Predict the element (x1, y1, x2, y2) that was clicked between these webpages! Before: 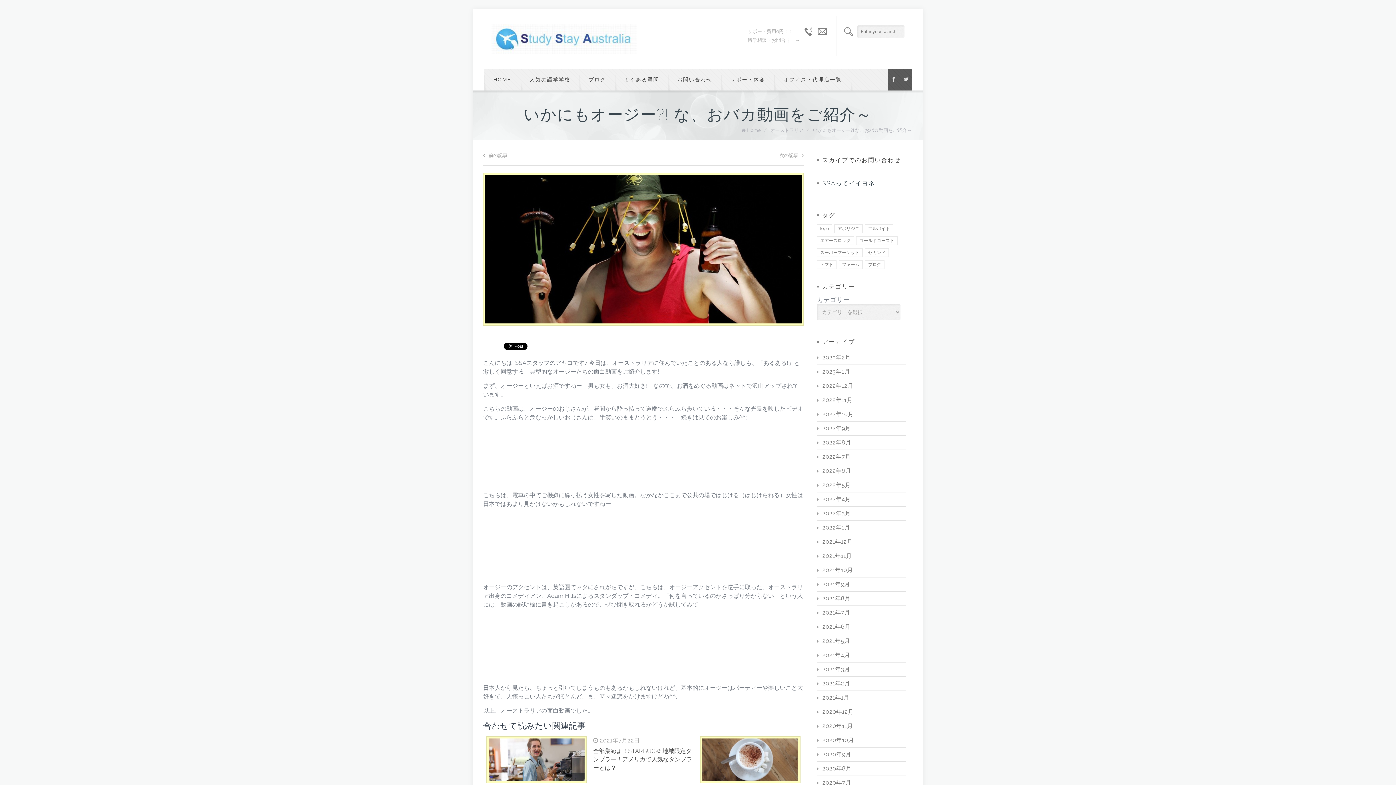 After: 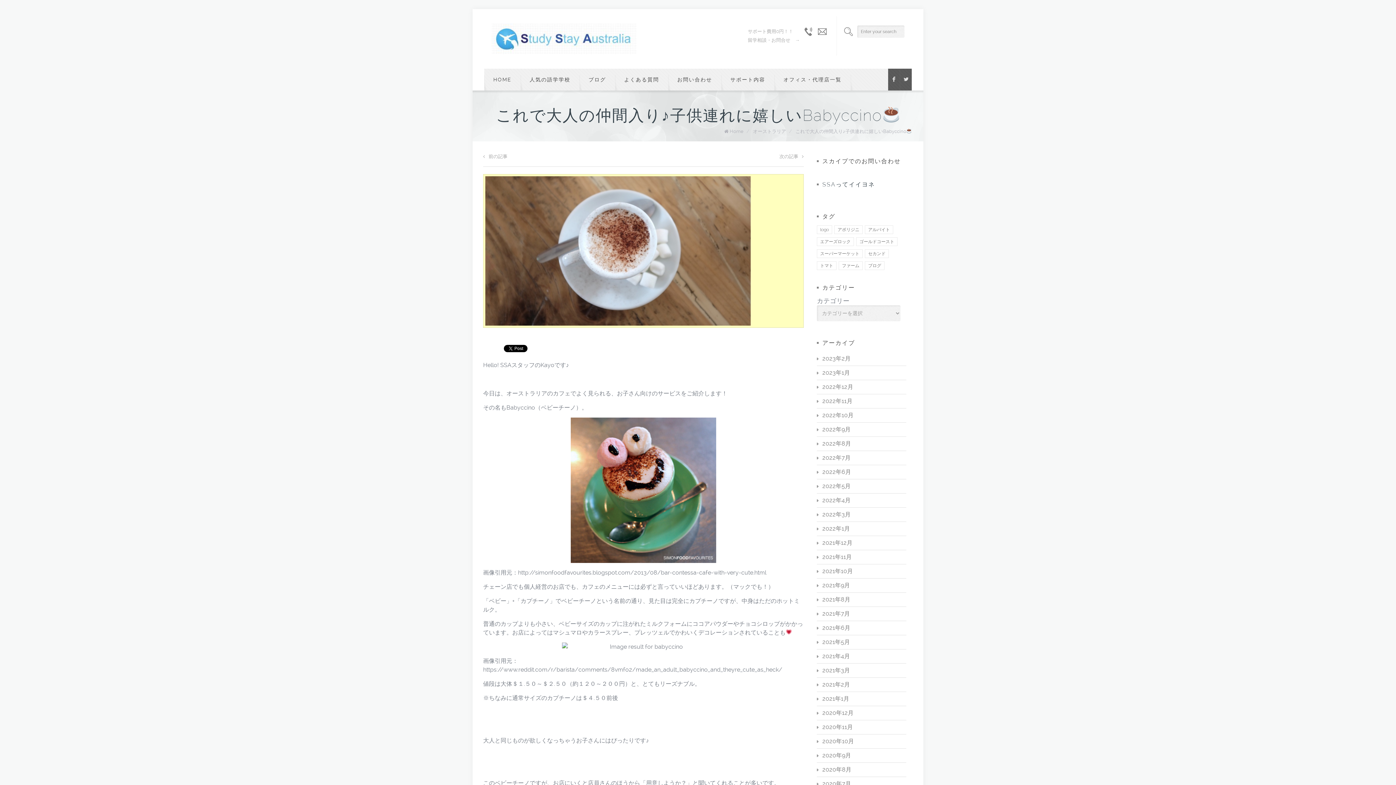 Action: bbox: (702, 776, 798, 782)